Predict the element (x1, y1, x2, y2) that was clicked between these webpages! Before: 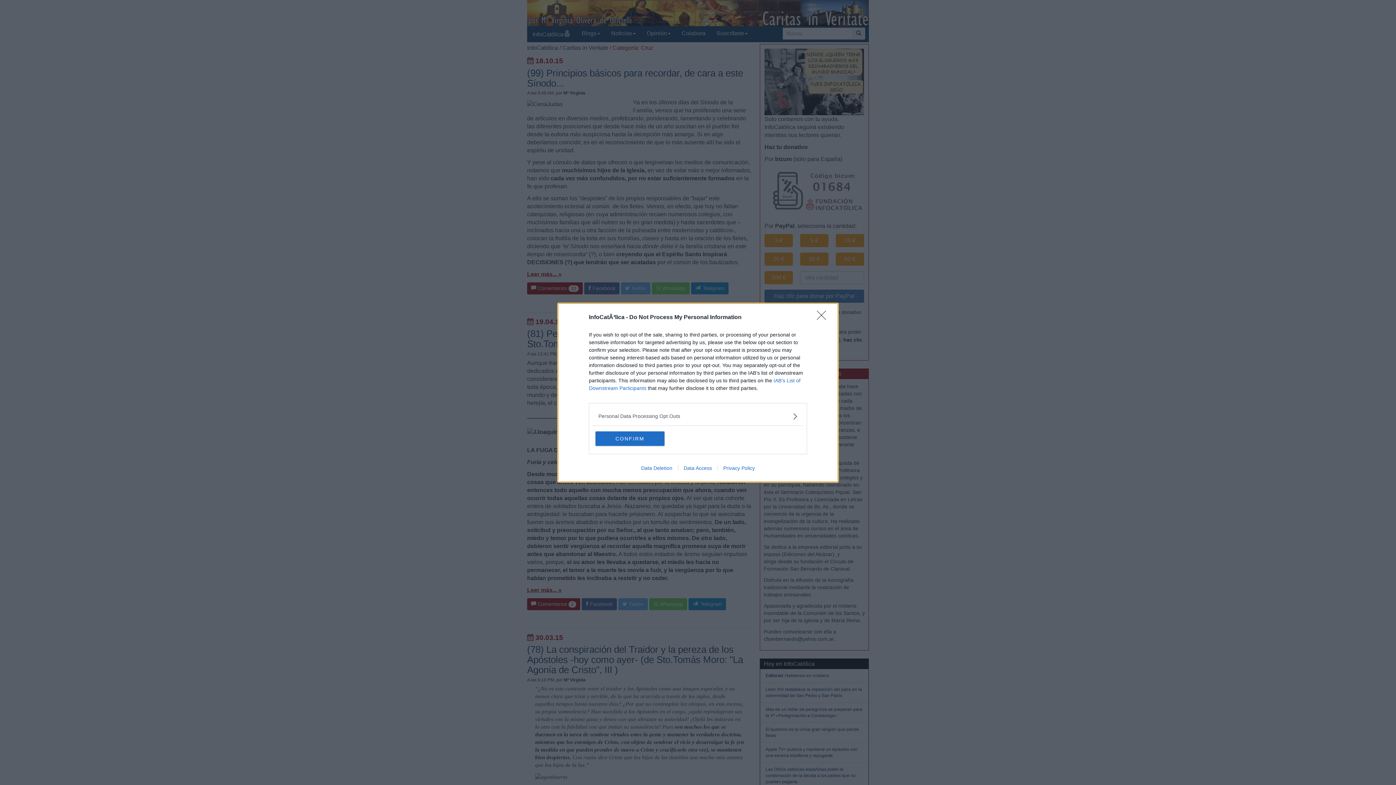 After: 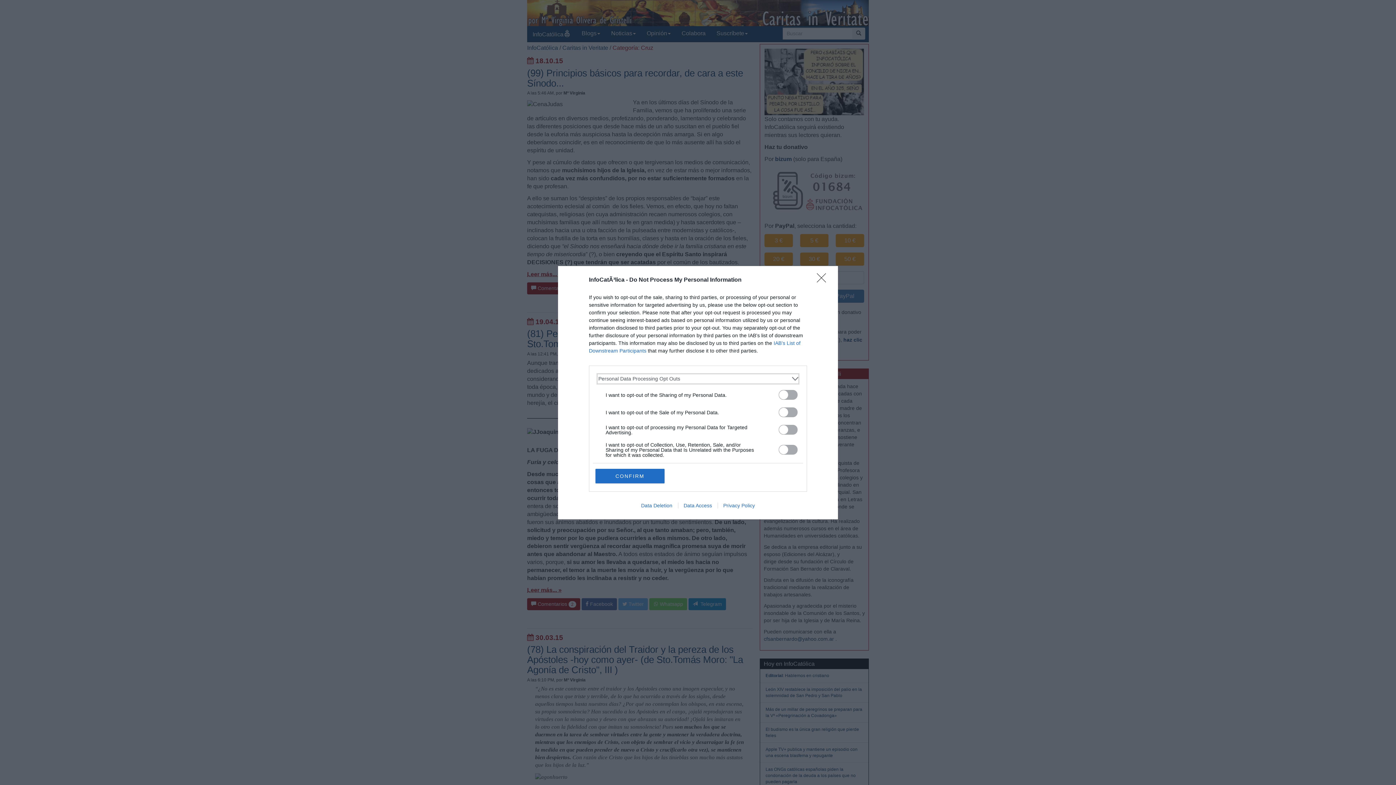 Action: bbox: (598, 412, 797, 420) label: Opt-Outs